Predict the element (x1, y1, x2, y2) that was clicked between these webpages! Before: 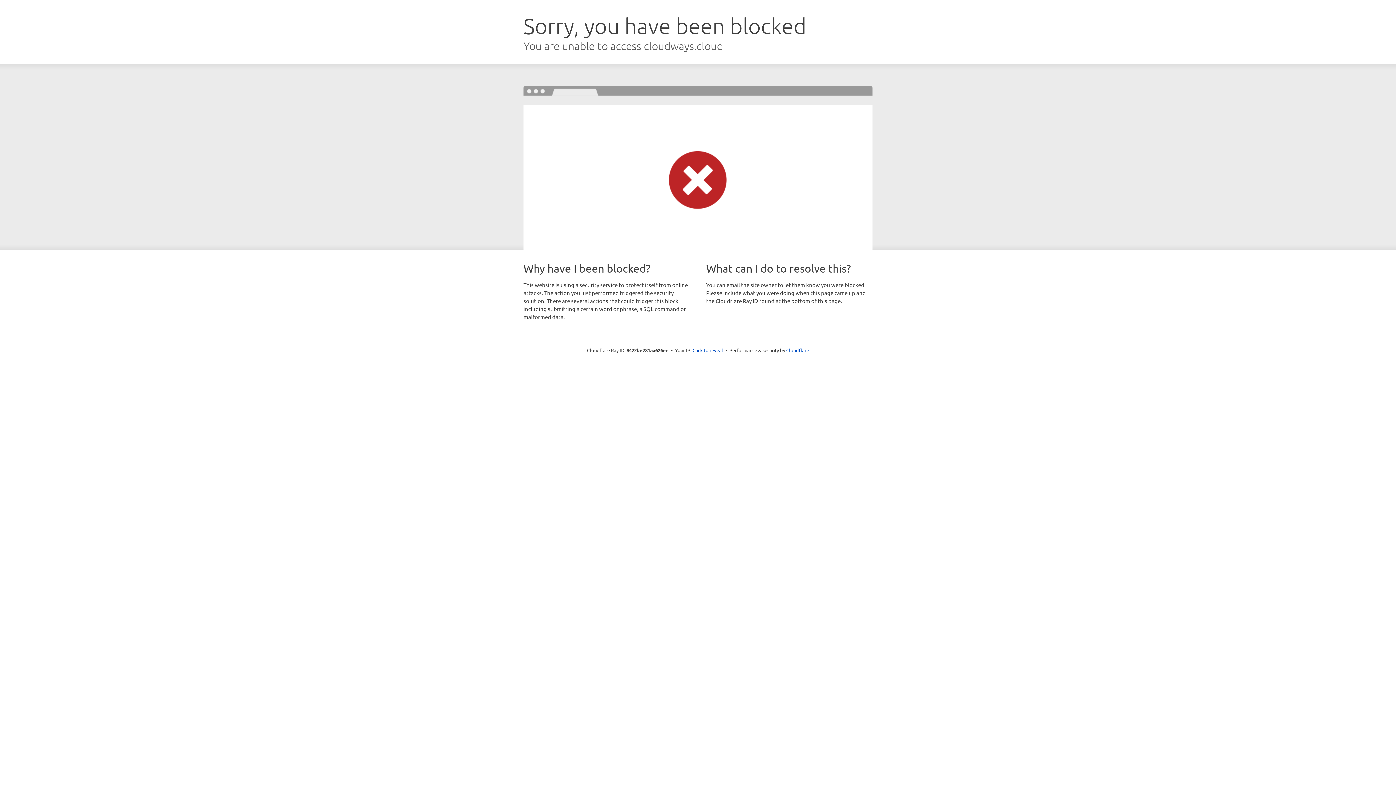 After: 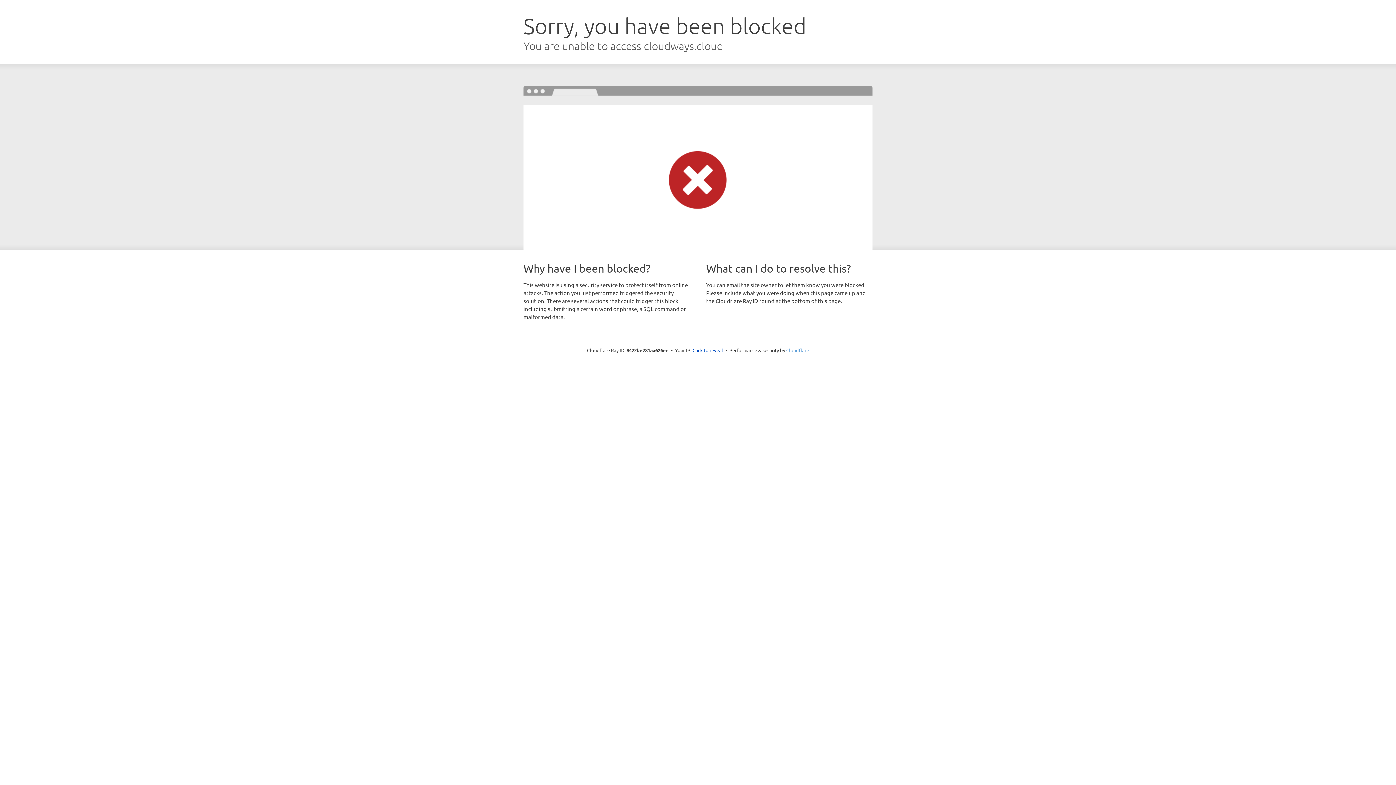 Action: label: Cloudflare bbox: (786, 347, 809, 353)